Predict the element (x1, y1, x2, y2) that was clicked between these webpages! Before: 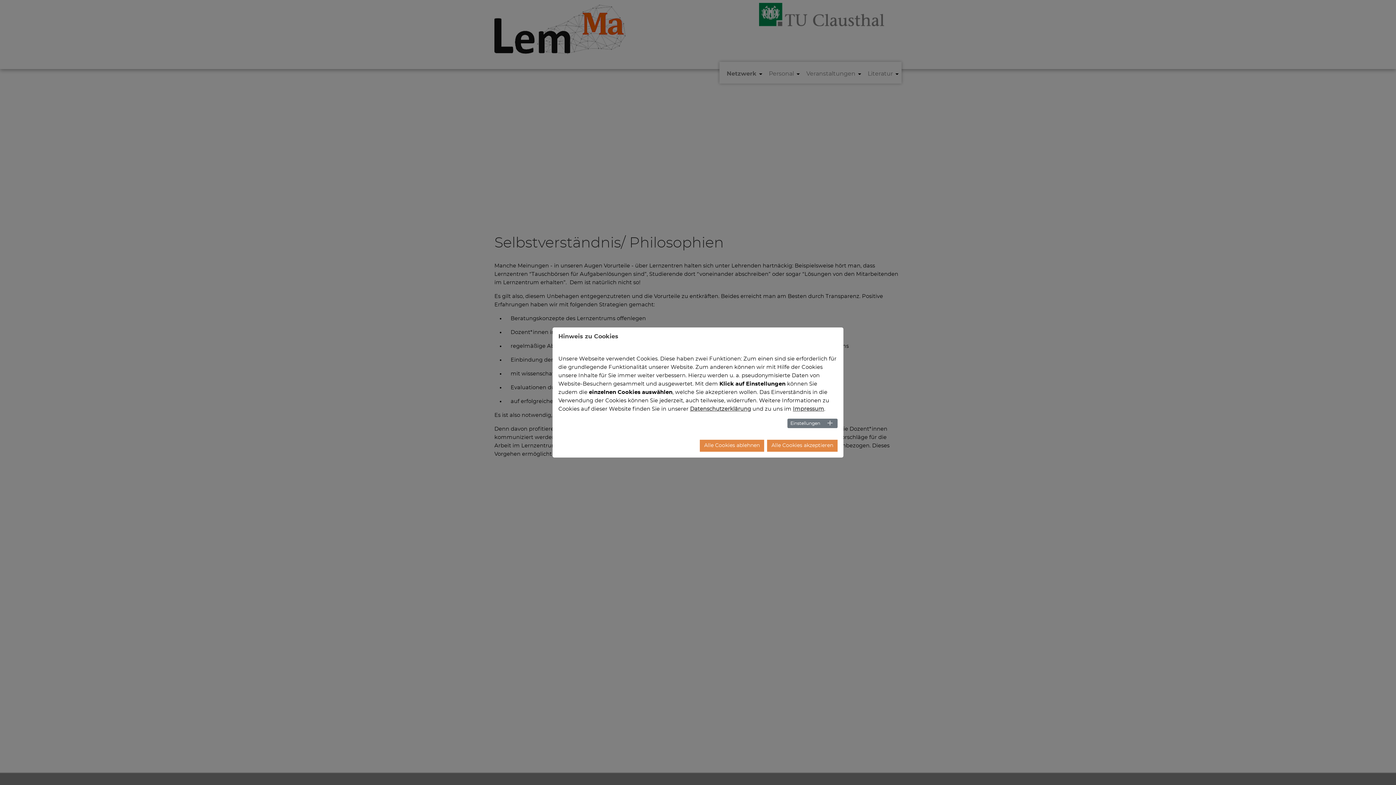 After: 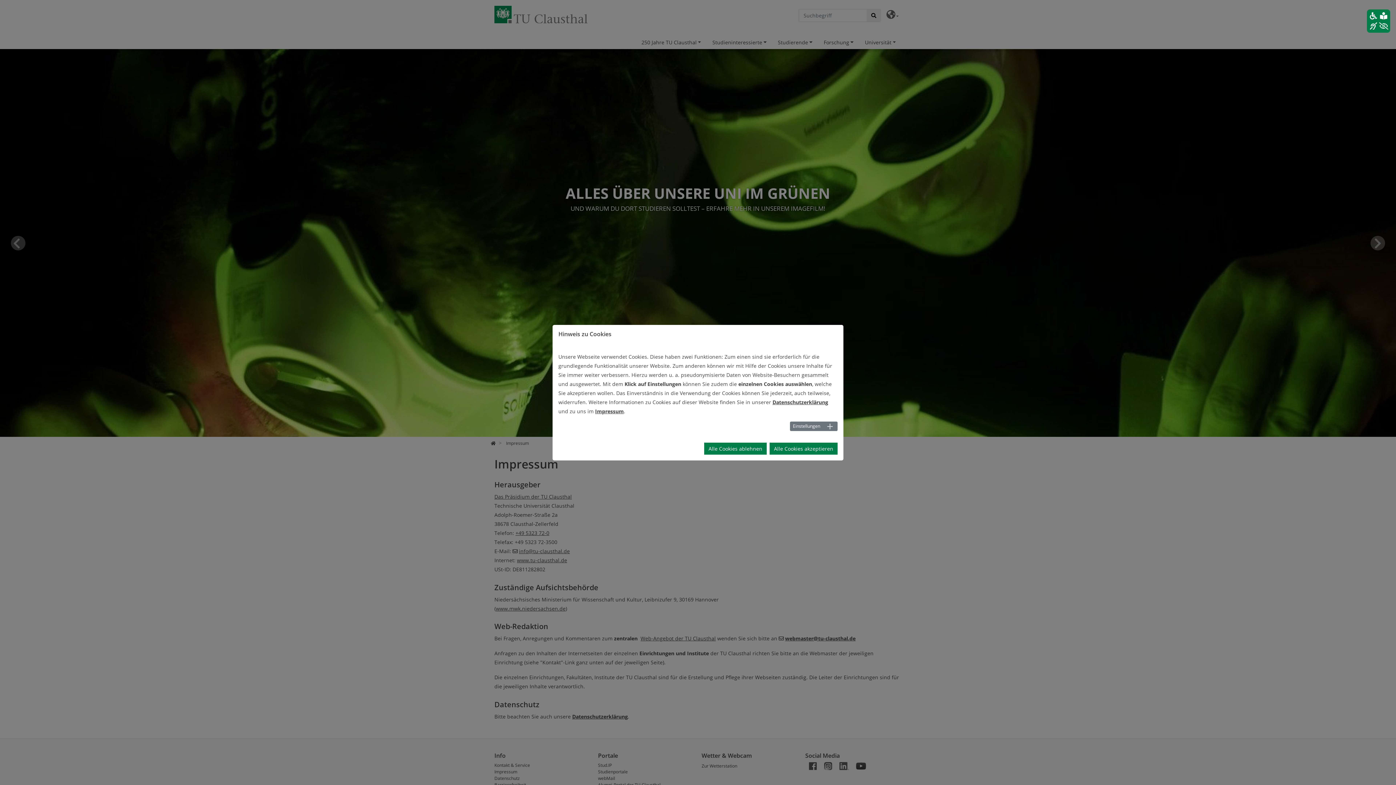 Action: label: Impressum bbox: (793, 406, 824, 412)